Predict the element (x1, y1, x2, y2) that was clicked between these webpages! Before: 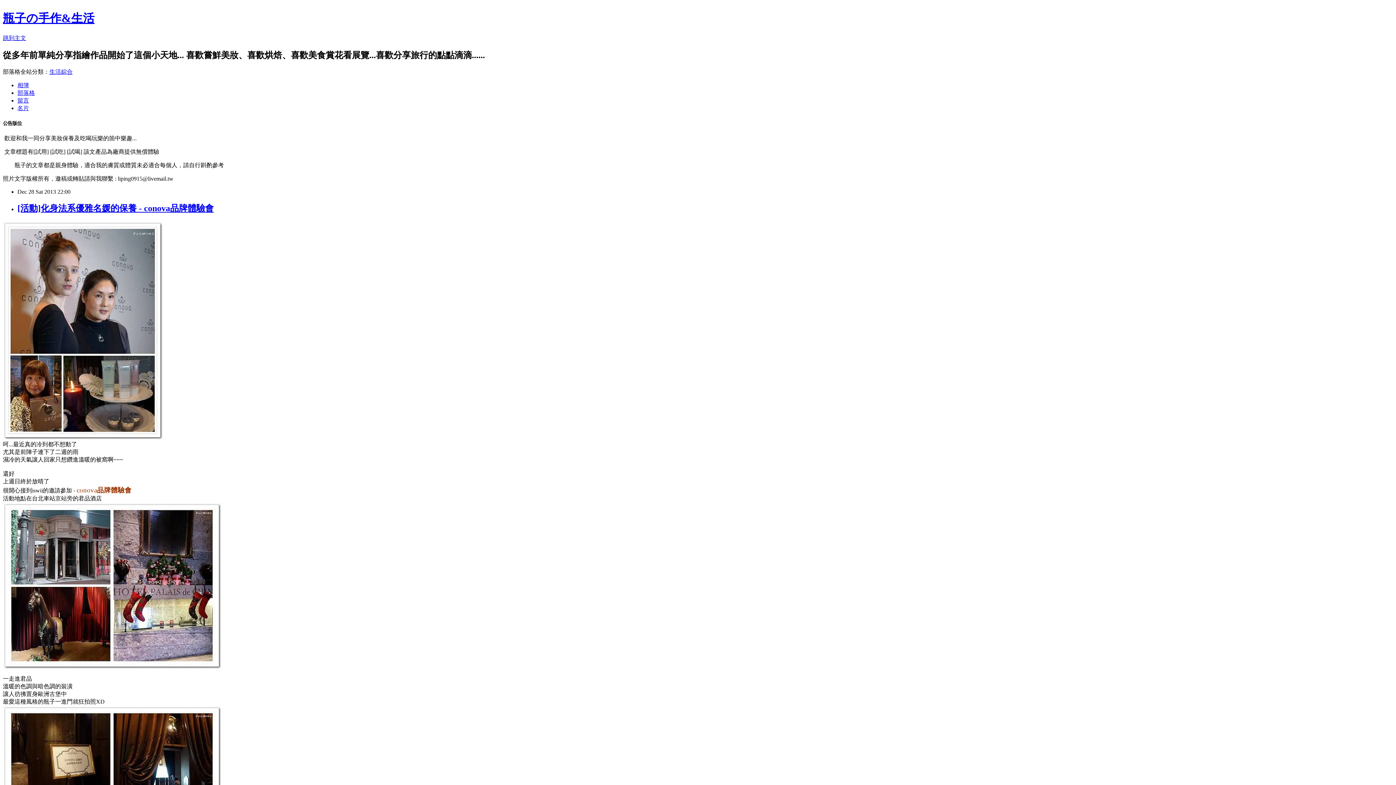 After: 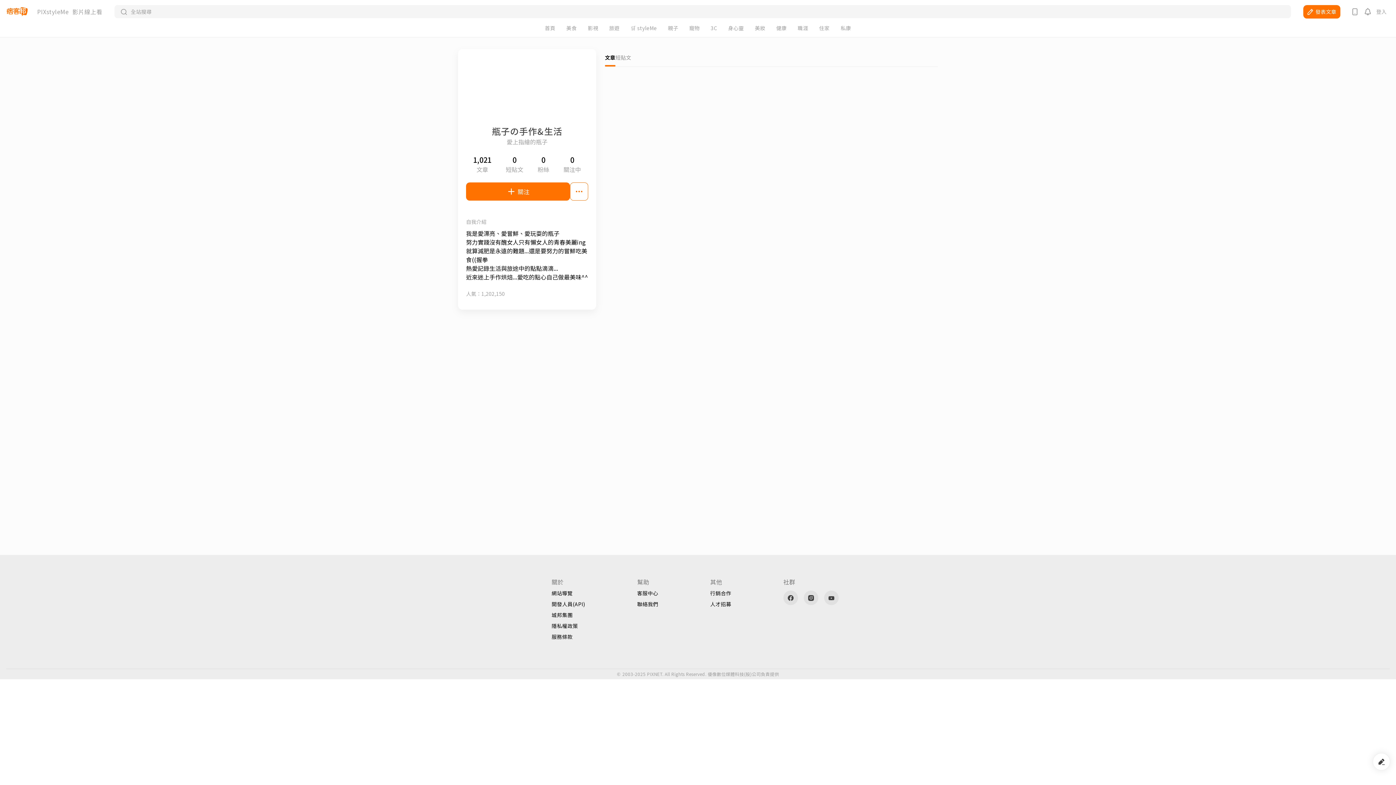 Action: bbox: (17, 104, 29, 111) label: 名片